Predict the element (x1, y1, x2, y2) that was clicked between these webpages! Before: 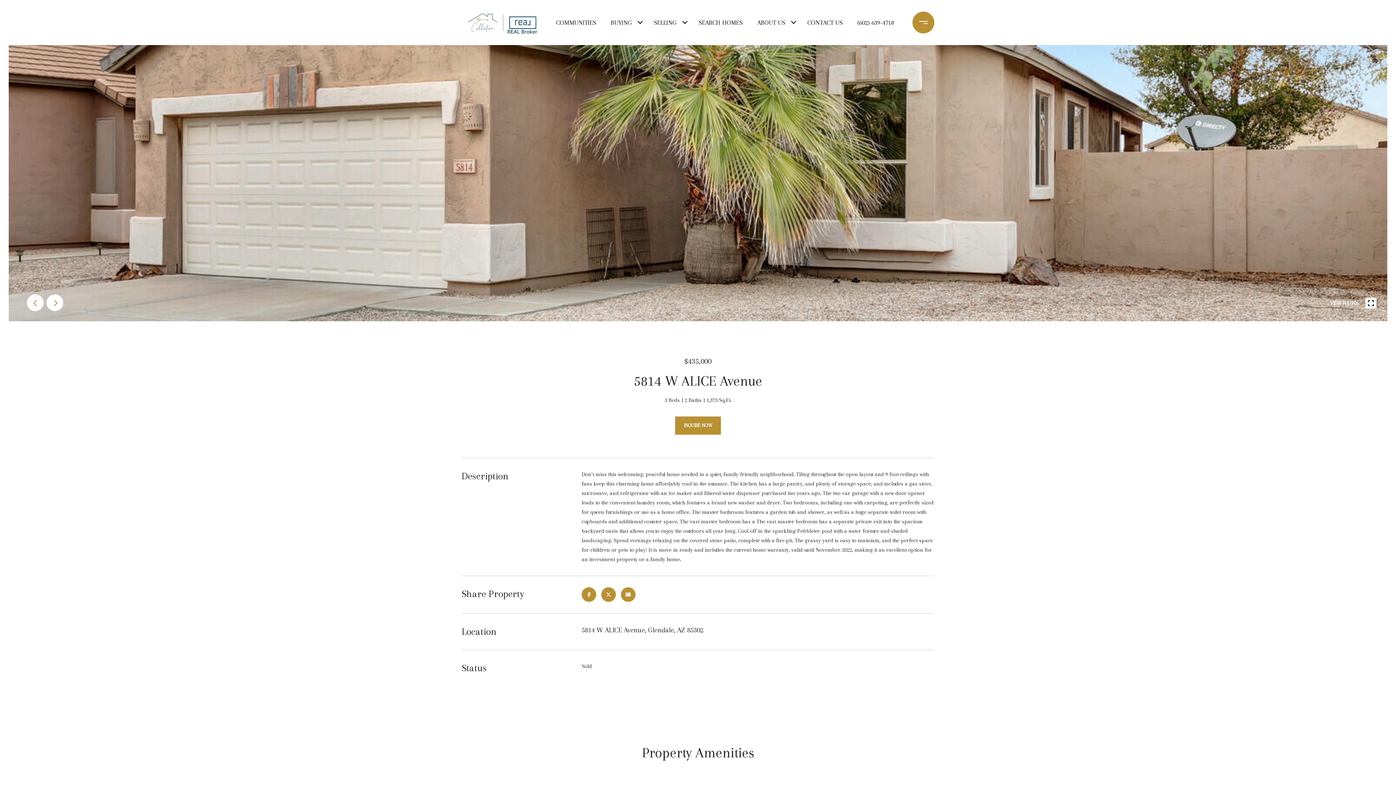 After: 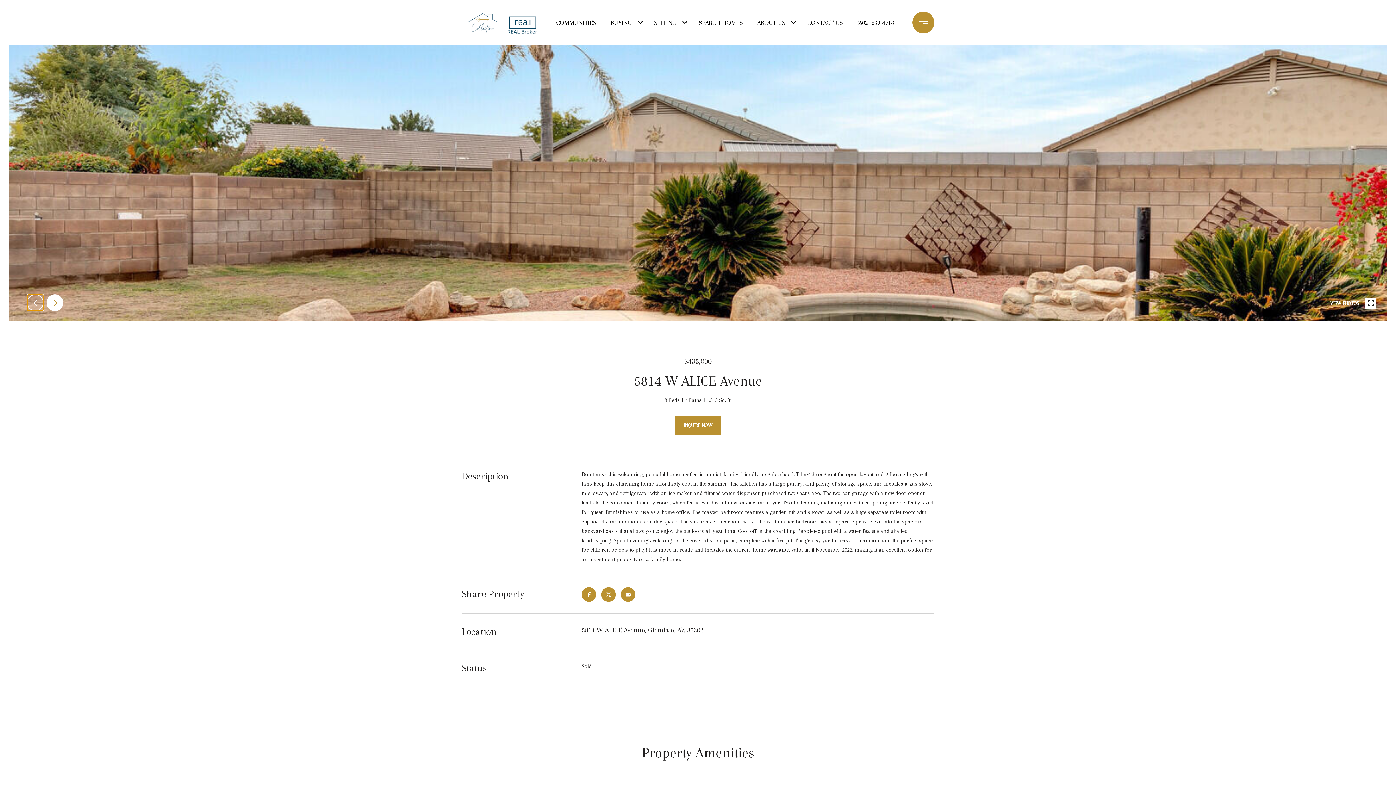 Action: bbox: (26, 294, 43, 311) label: prev